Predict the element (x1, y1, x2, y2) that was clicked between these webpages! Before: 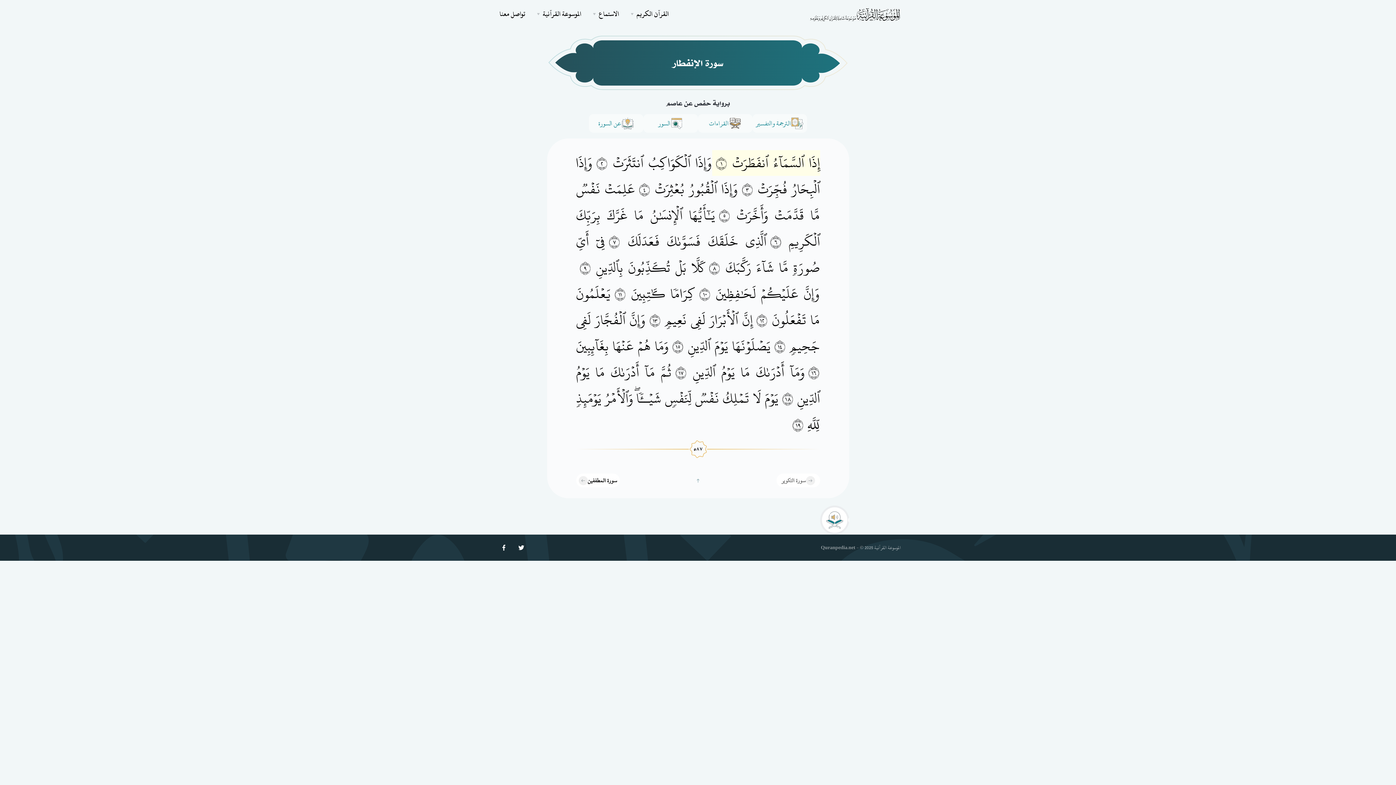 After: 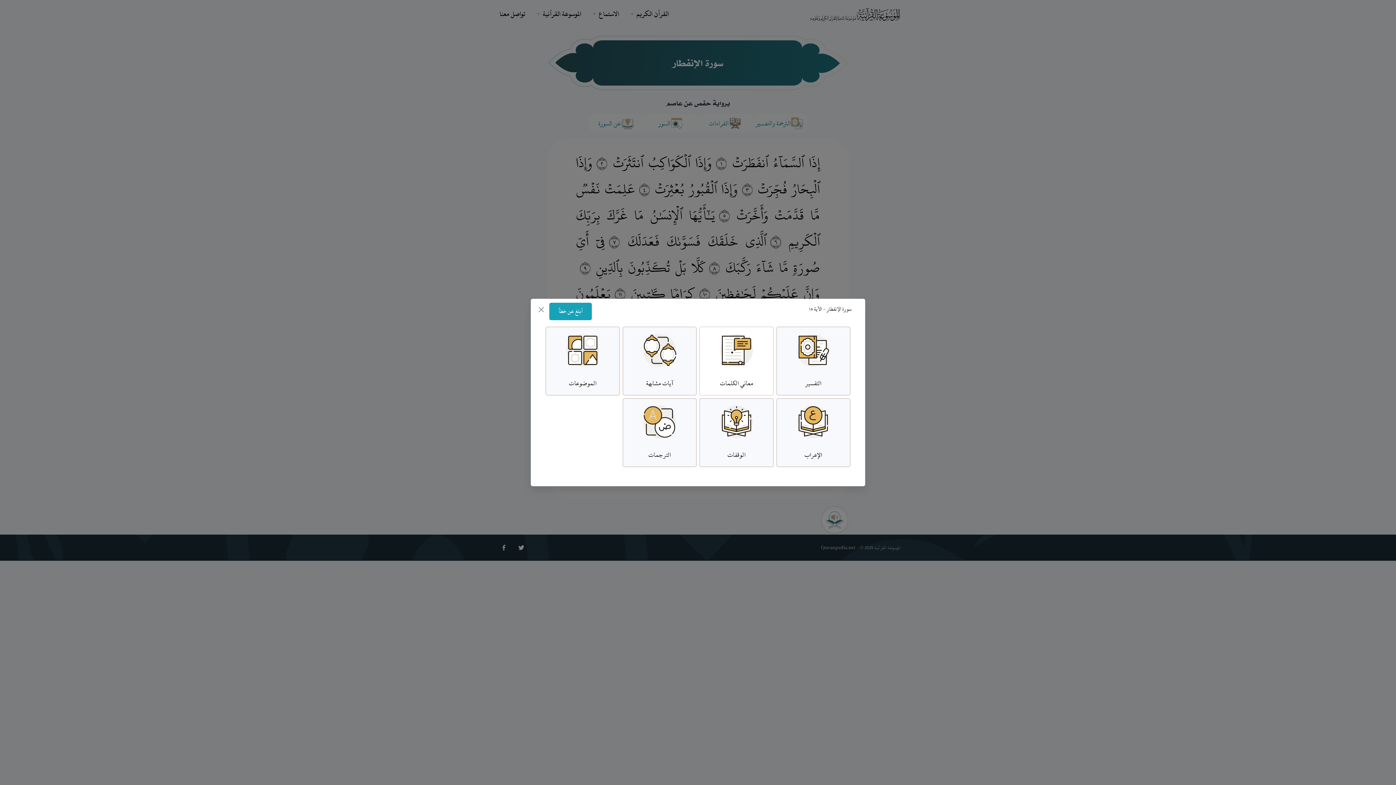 Action: label: يَصۡلَوۡنَهَا يَوۡمَ ٱلدِّينِ ﰎ bbox: (668, 333, 770, 359)